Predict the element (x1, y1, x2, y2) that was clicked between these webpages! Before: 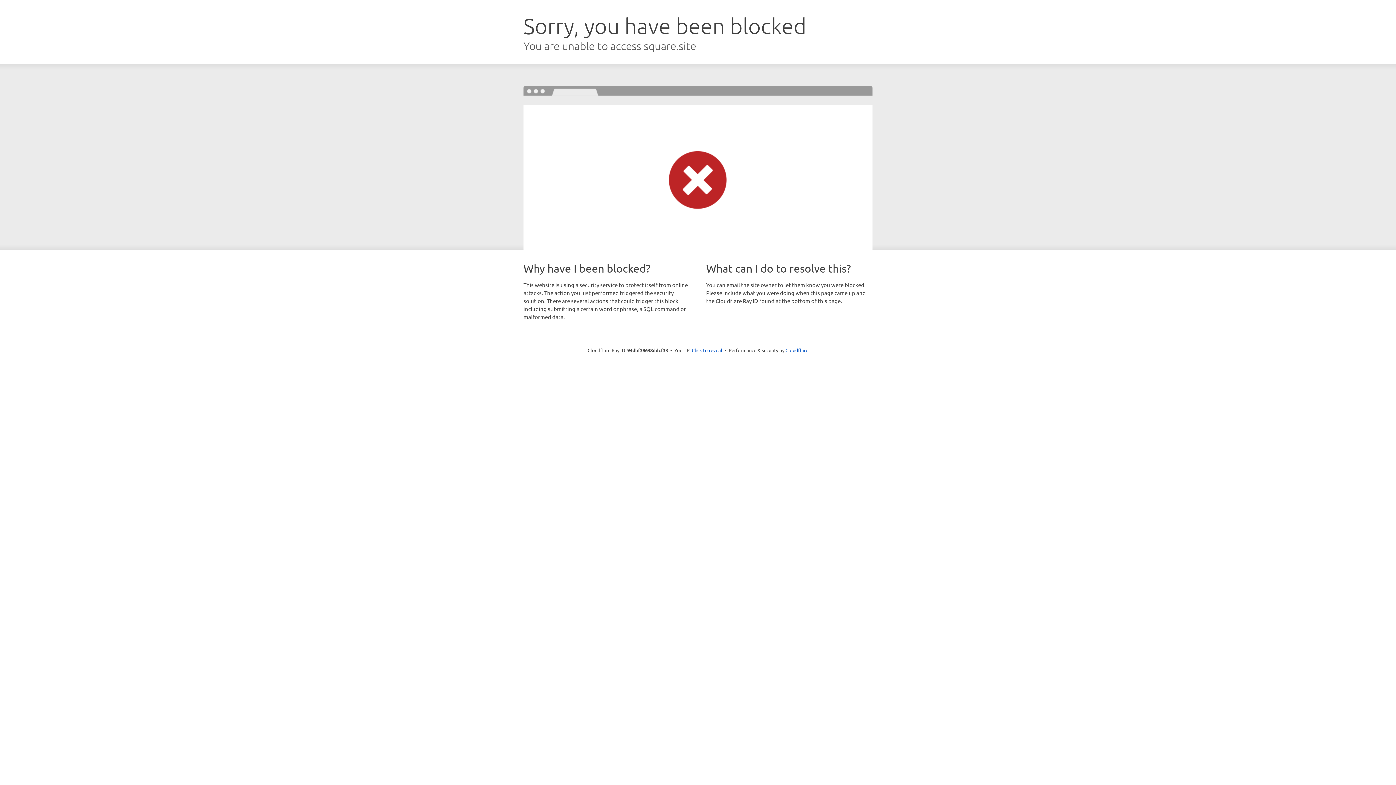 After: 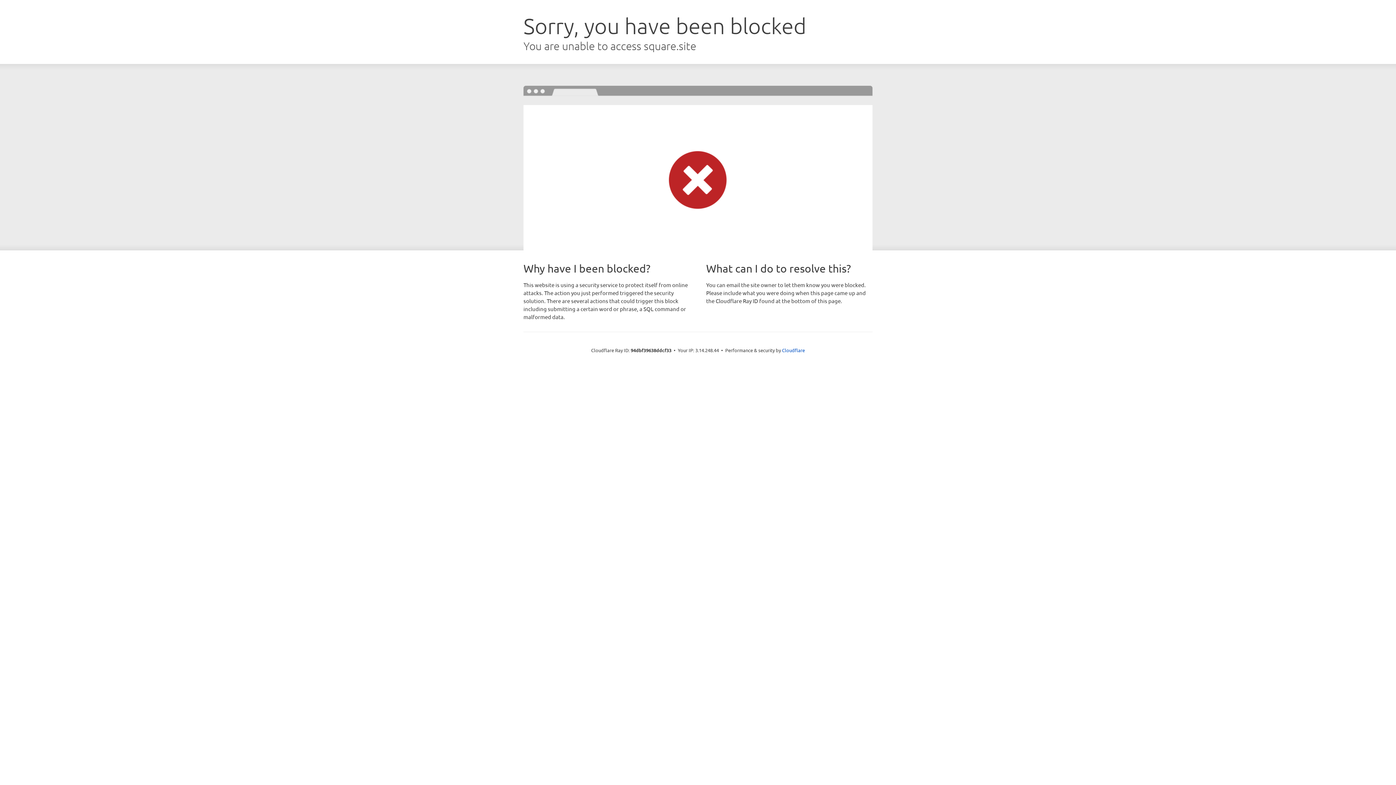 Action: label: Click to reveal bbox: (692, 346, 722, 353)